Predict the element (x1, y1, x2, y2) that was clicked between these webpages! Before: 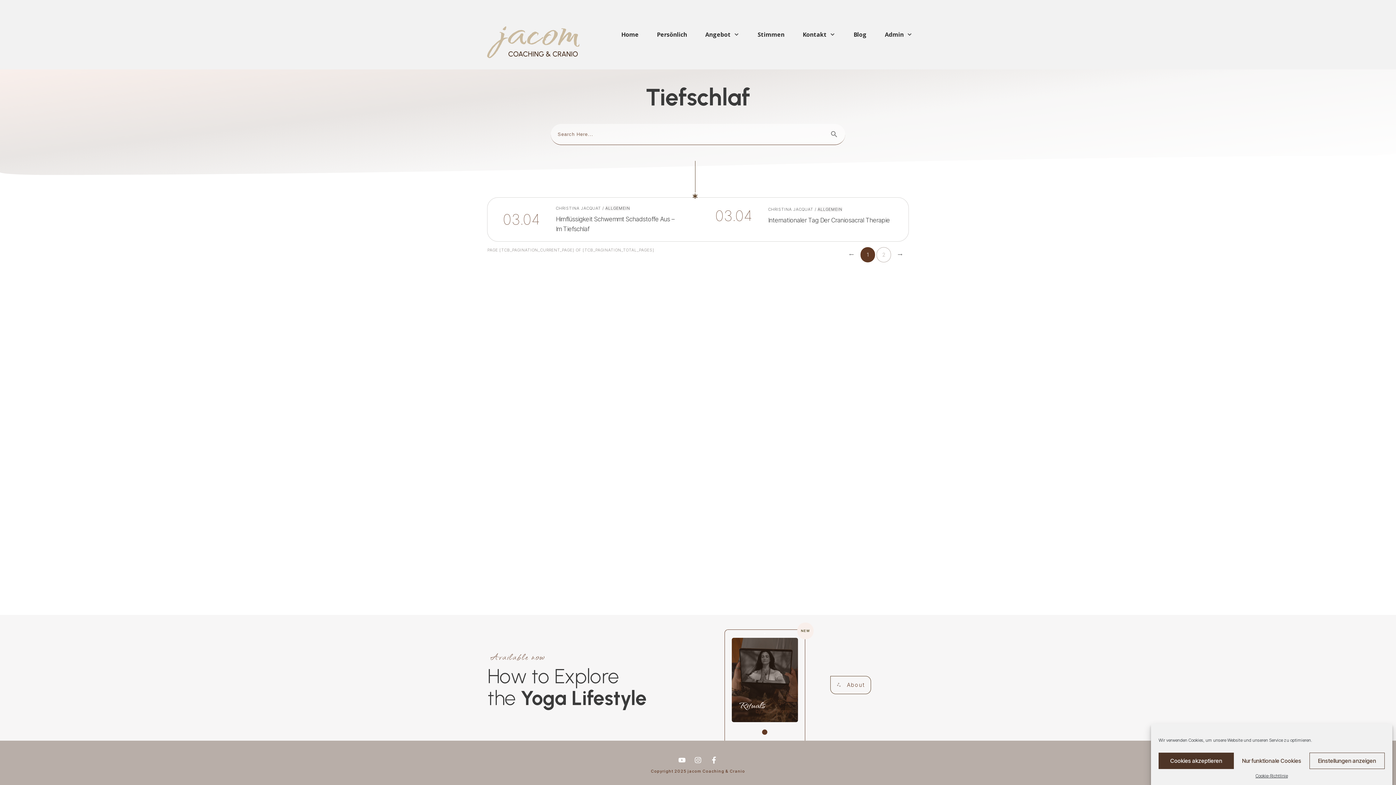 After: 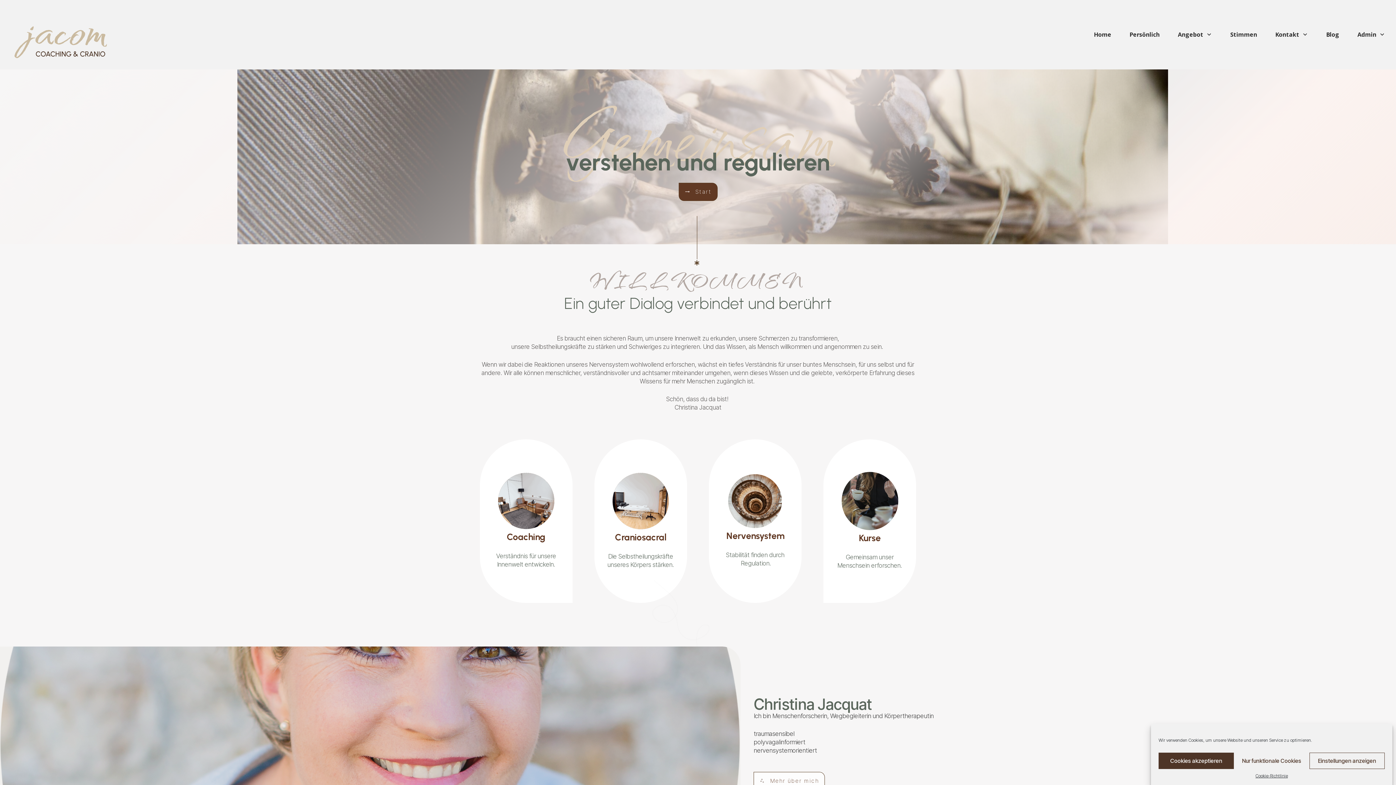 Action: label: Home bbox: (621, 28, 638, 40)